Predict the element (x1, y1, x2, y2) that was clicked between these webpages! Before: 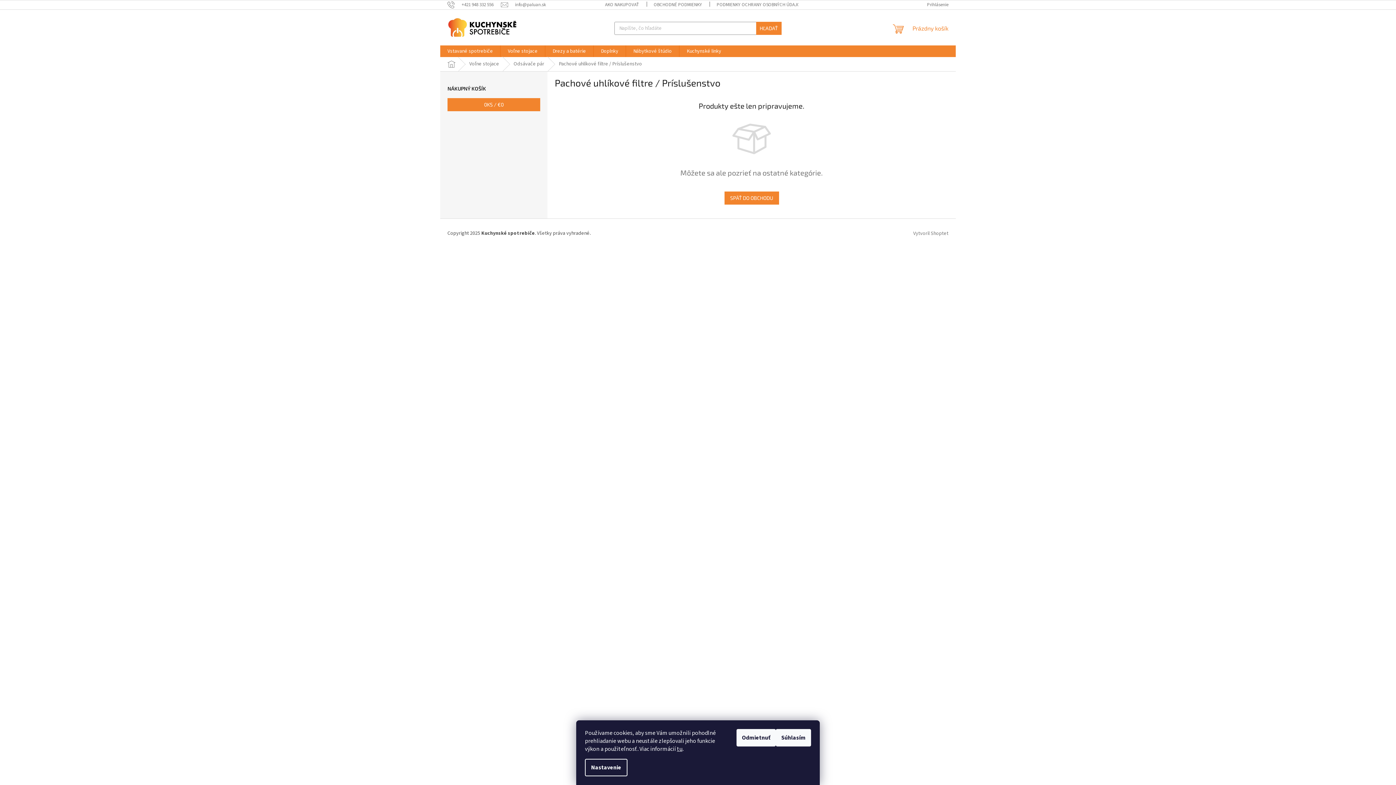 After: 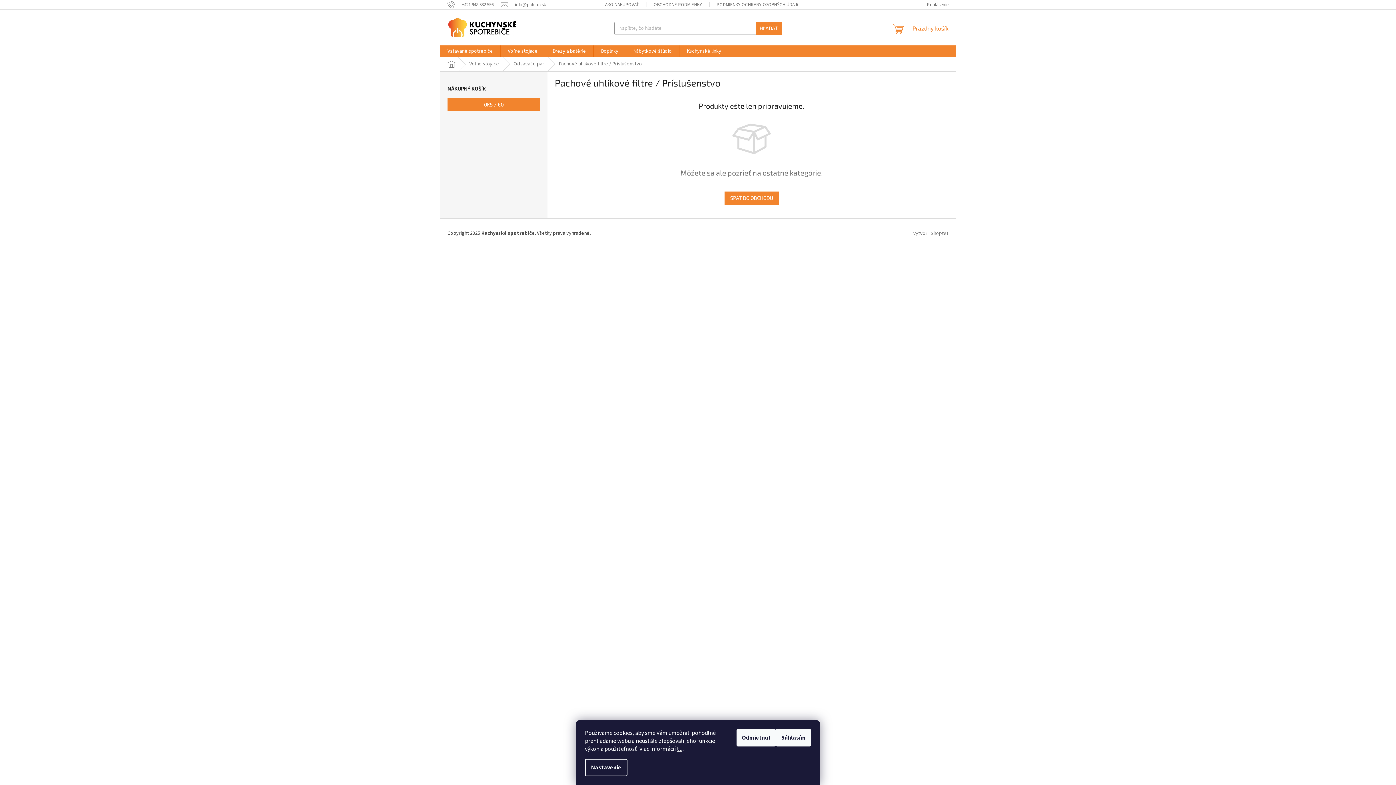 Action: bbox: (899, 229, 913, 237)